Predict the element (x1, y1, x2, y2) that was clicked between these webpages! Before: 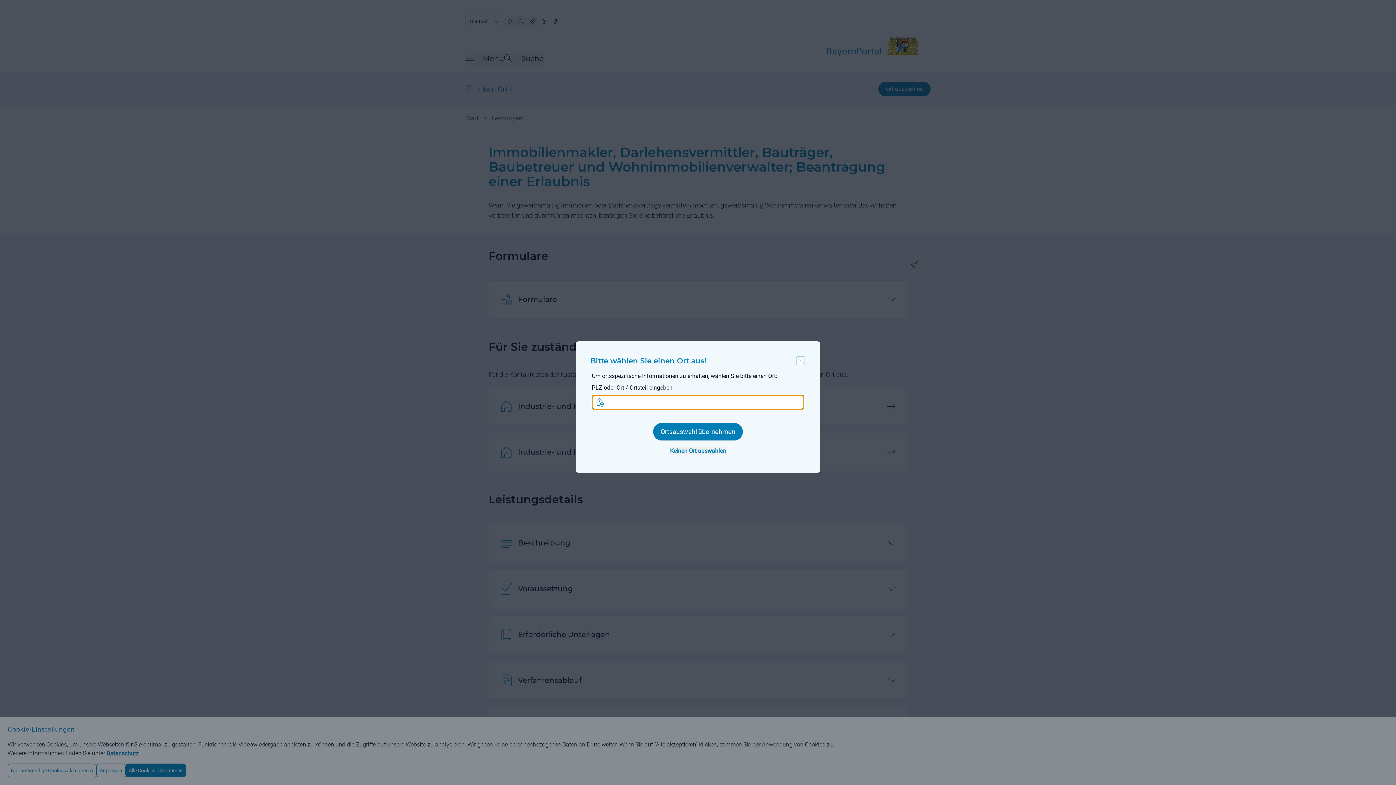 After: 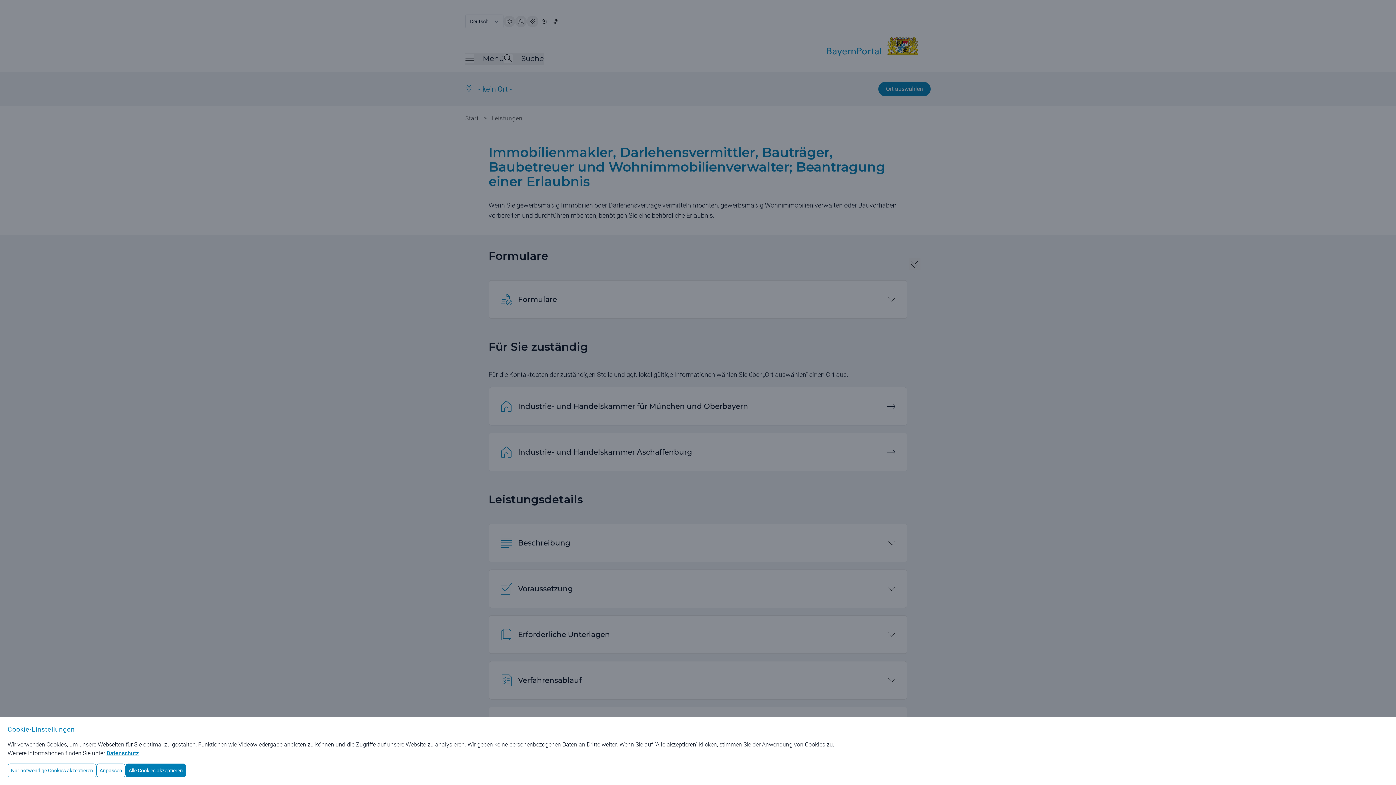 Action: label: Keinen Ort auswählen bbox: (670, 446, 726, 455)